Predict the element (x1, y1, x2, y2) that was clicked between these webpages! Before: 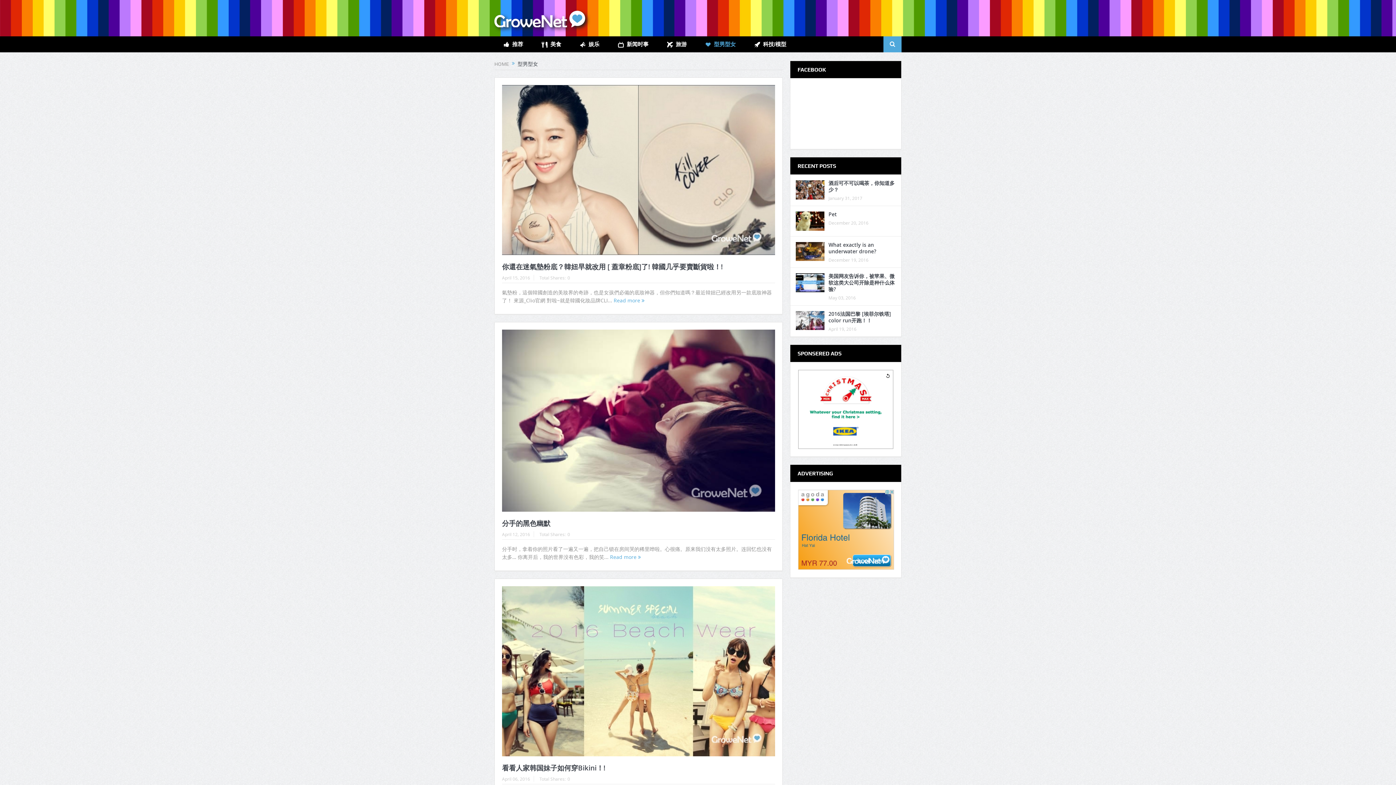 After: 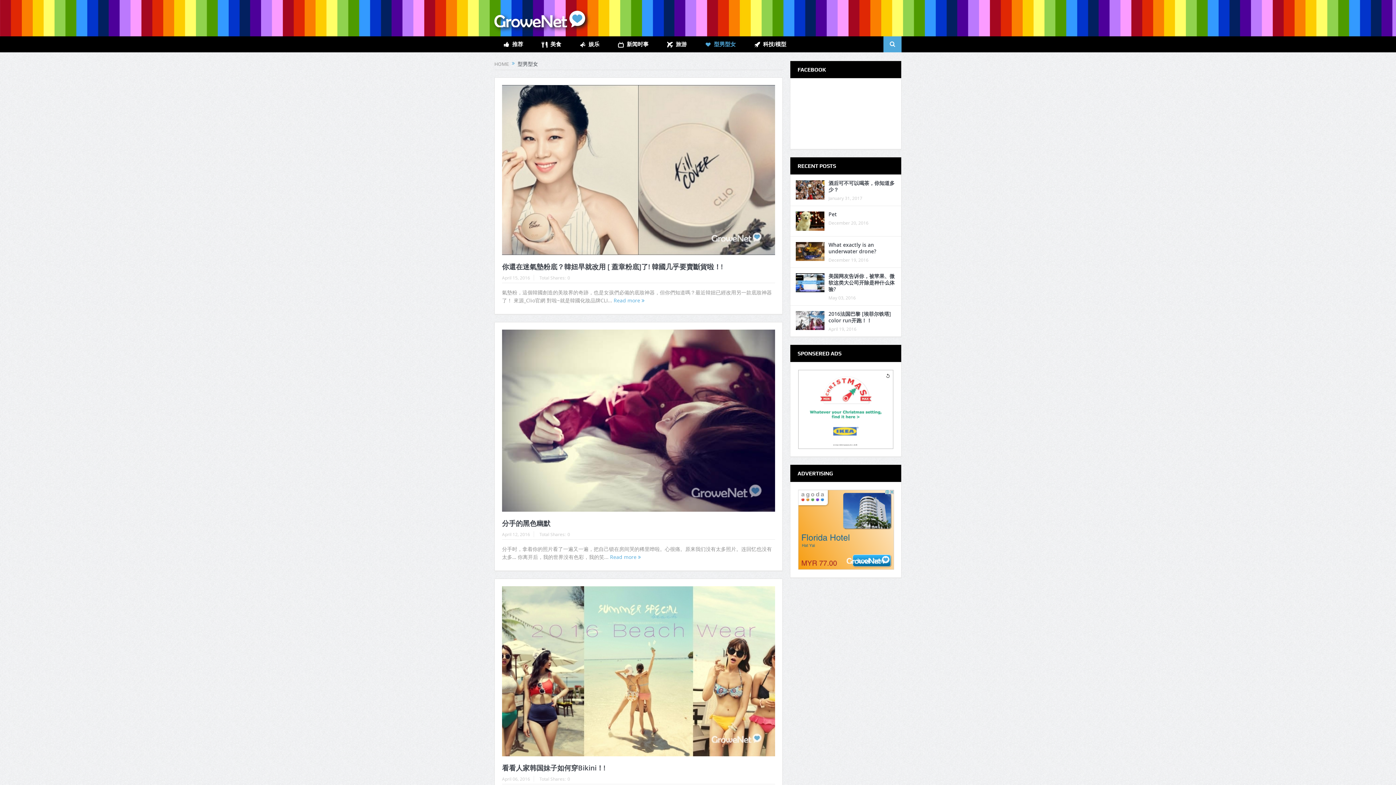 Action: bbox: (797, 405, 894, 412)